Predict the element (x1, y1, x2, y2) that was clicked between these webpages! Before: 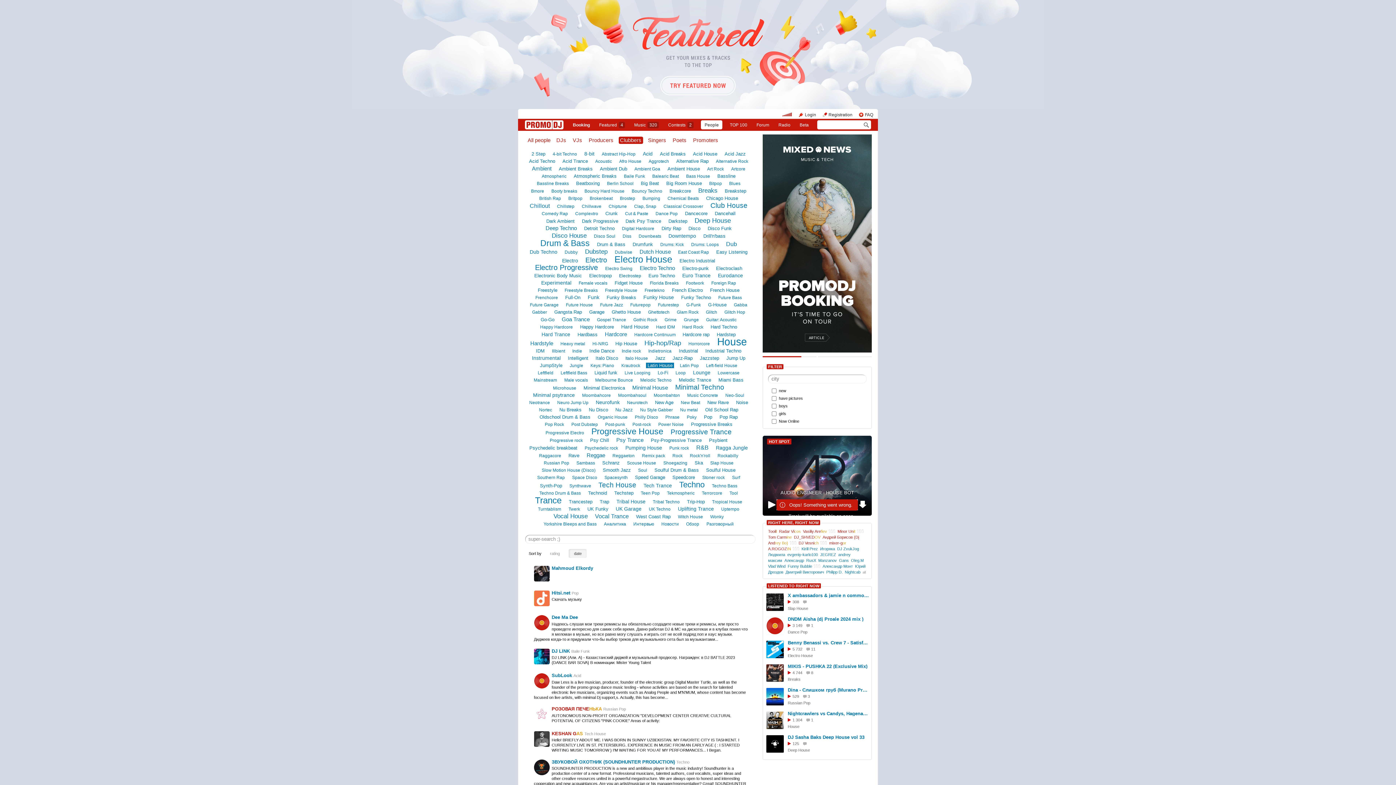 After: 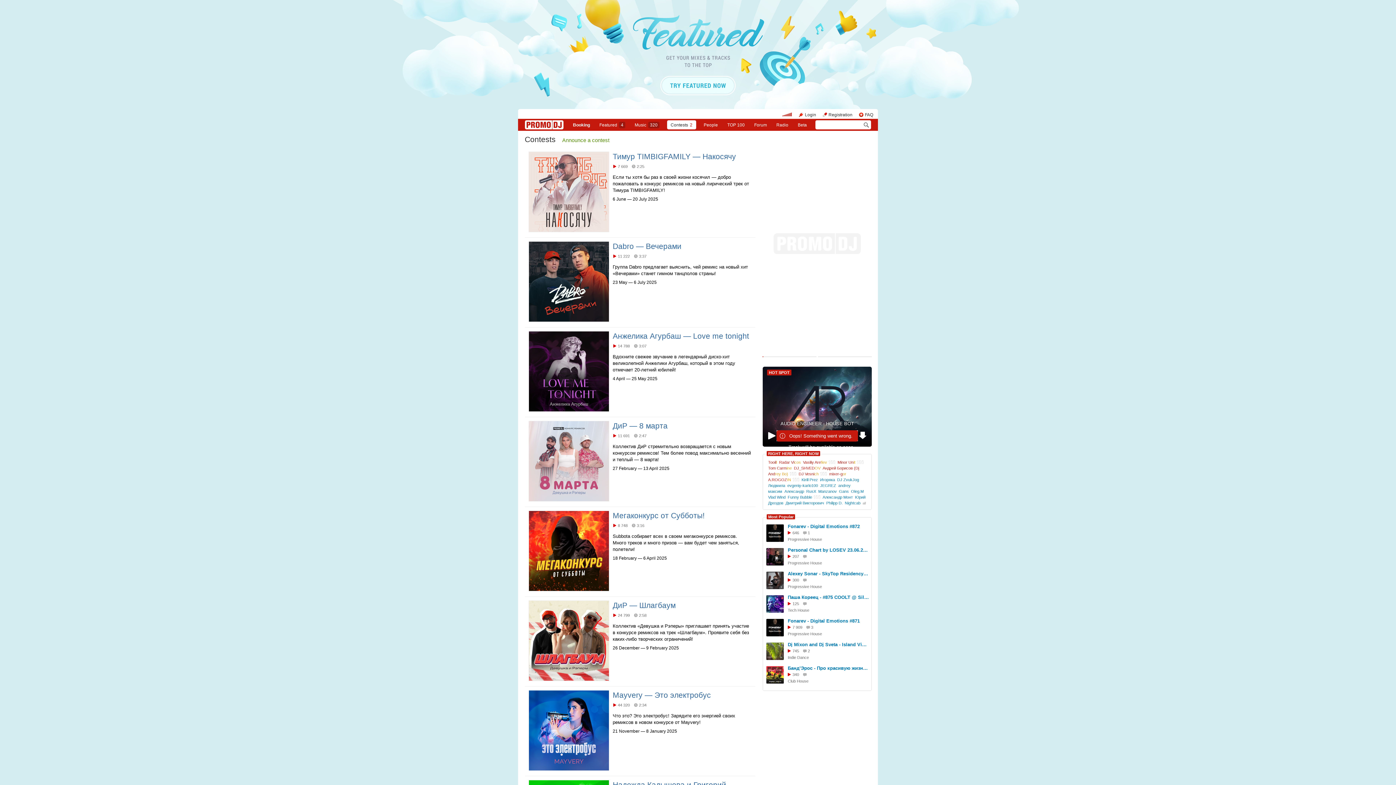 Action: bbox: (664, 120, 697, 129) label: Сontests2